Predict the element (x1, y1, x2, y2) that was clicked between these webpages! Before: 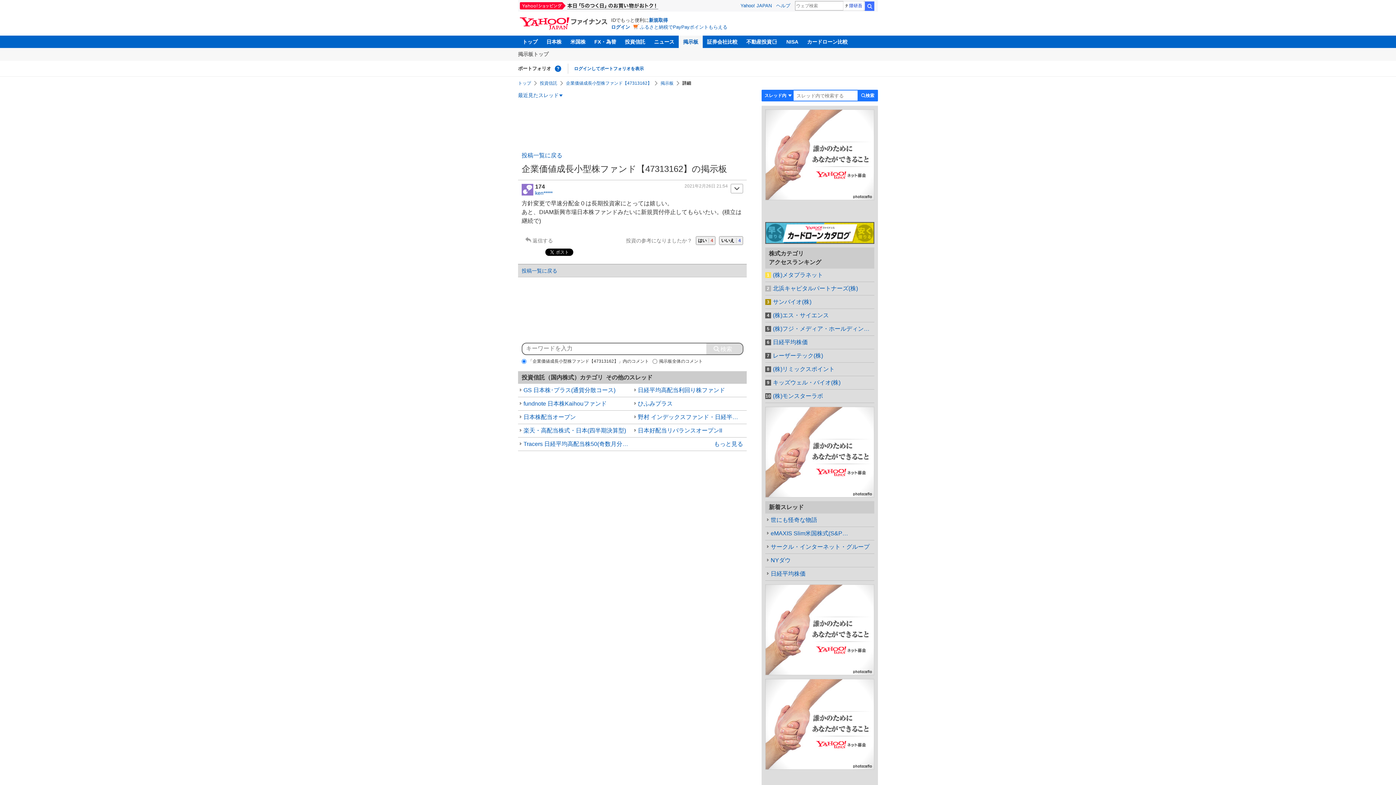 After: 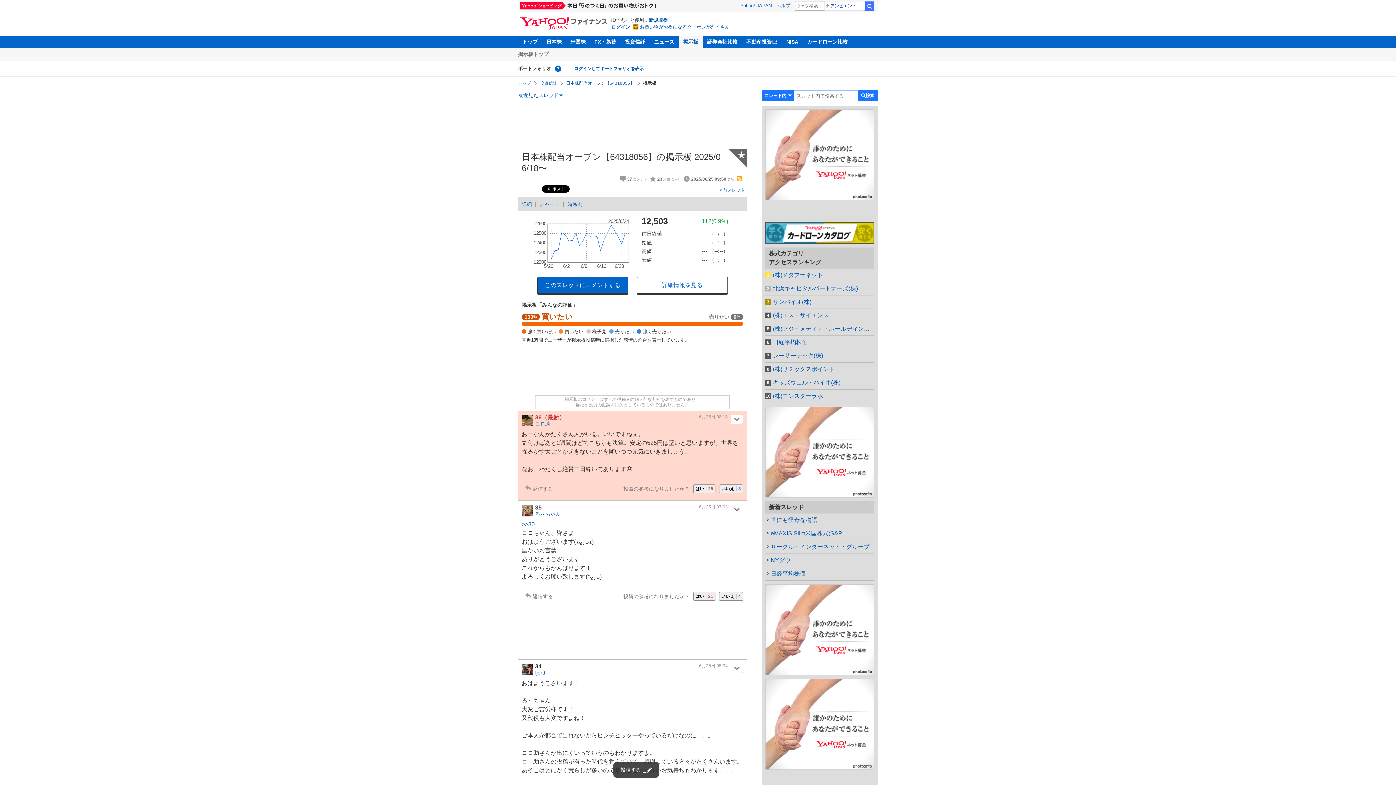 Action: label: 日本株配当オープン bbox: (518, 410, 632, 424)